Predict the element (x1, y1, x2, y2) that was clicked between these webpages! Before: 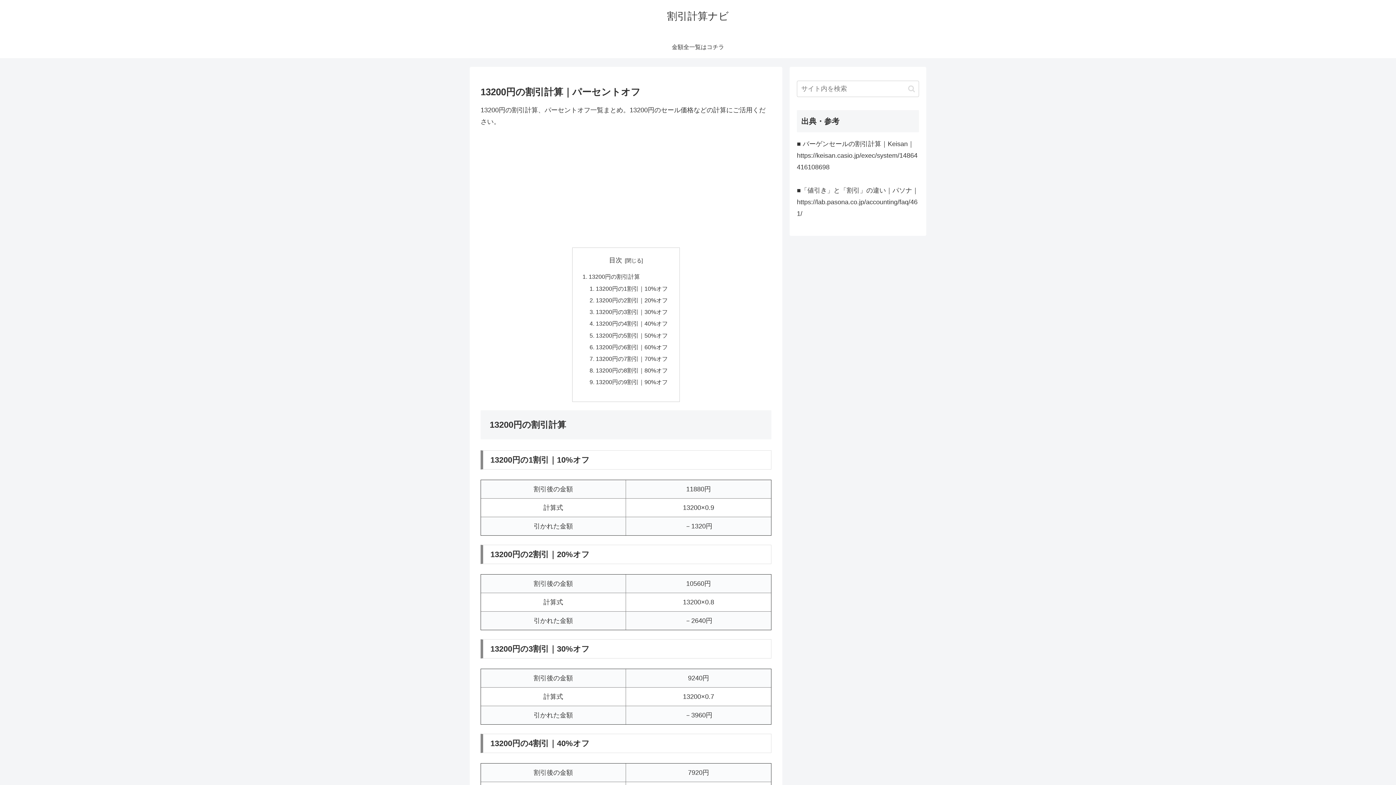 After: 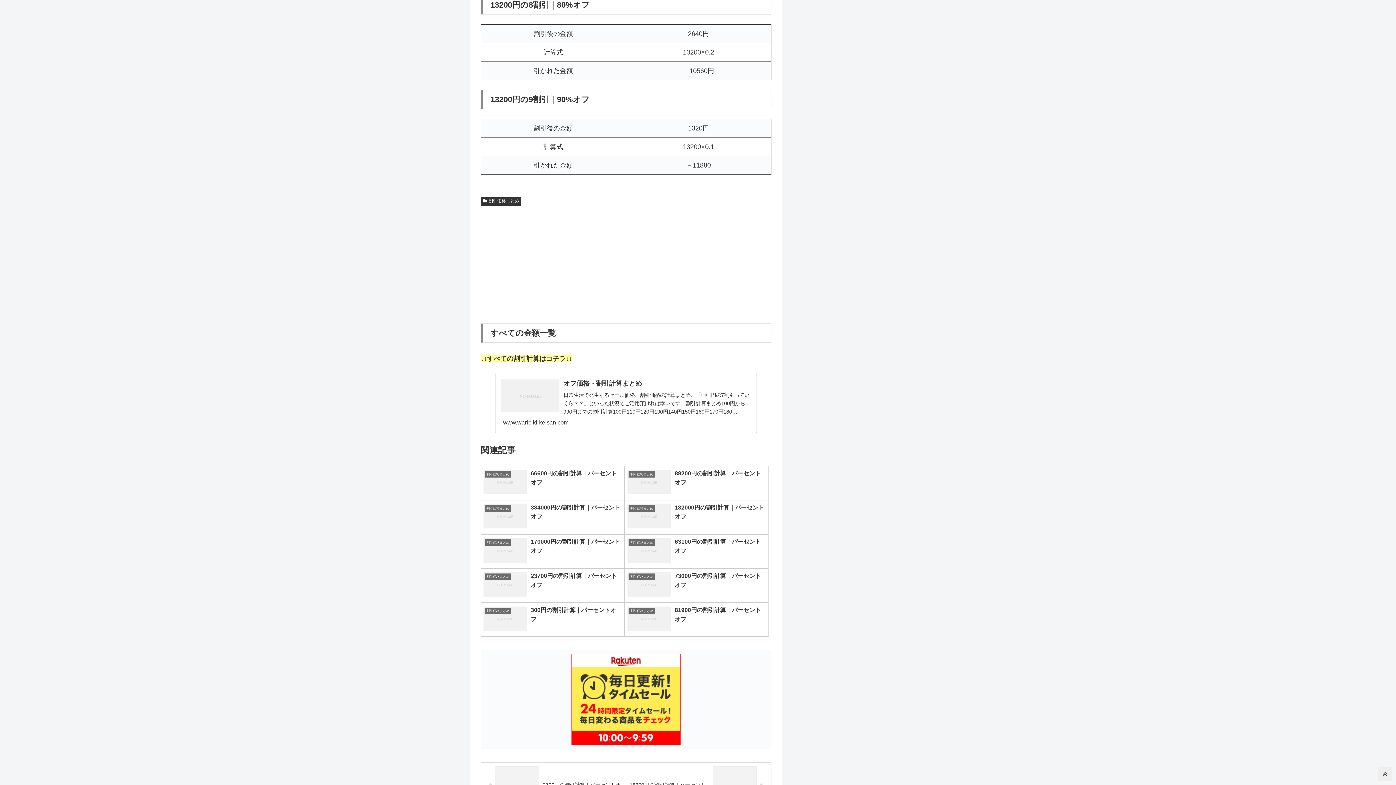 Action: label: 13200円の8割引｜80%オフ bbox: (595, 367, 667, 373)